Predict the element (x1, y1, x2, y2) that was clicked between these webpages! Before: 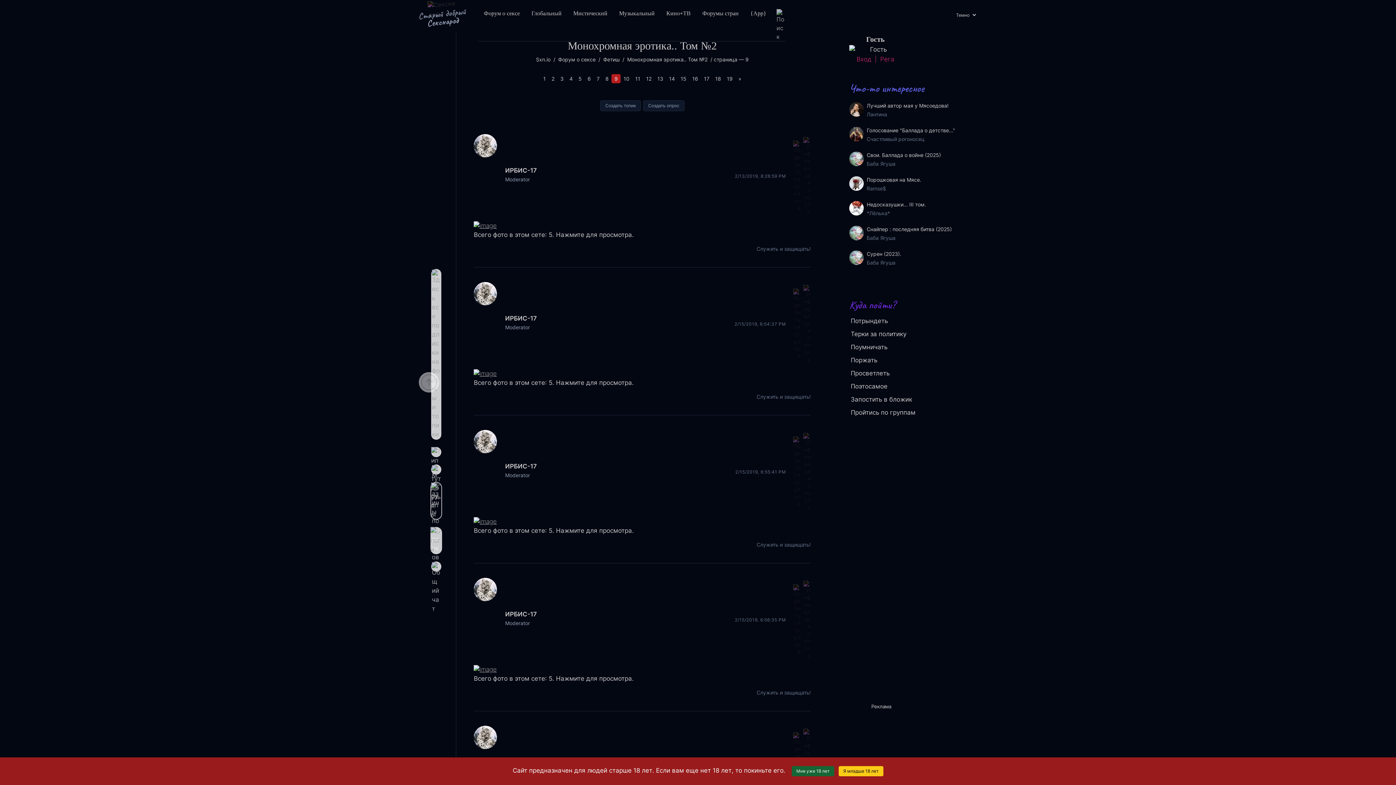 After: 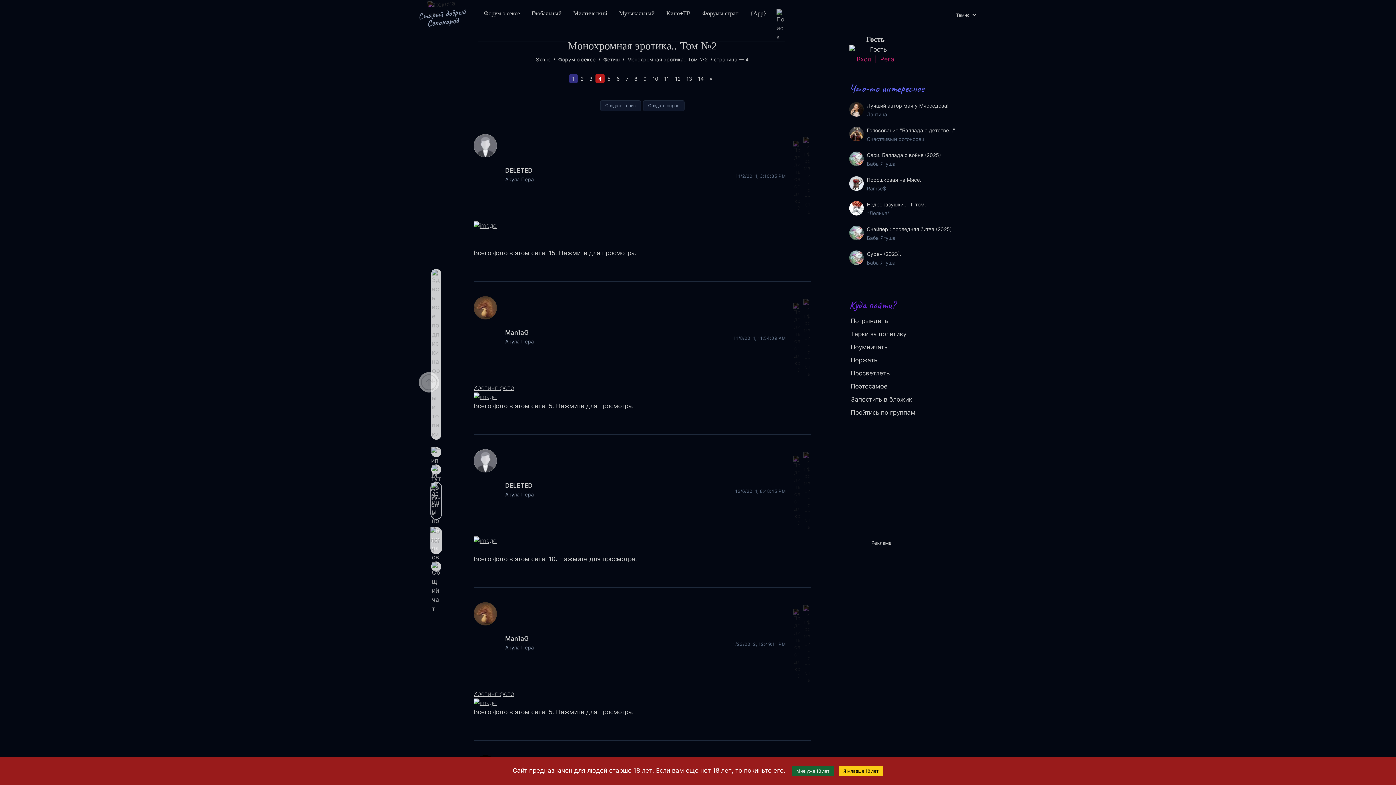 Action: label: 4 bbox: (566, 74, 575, 83)